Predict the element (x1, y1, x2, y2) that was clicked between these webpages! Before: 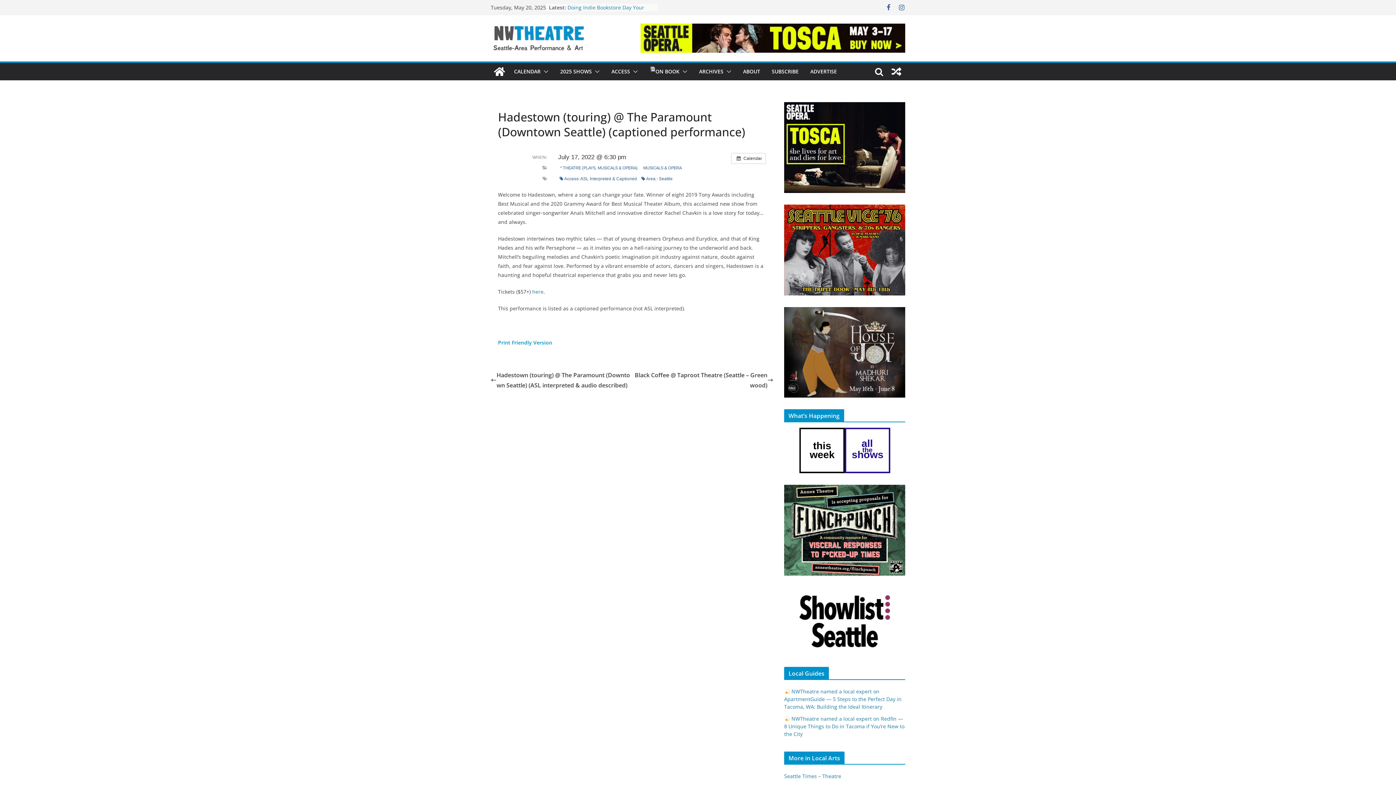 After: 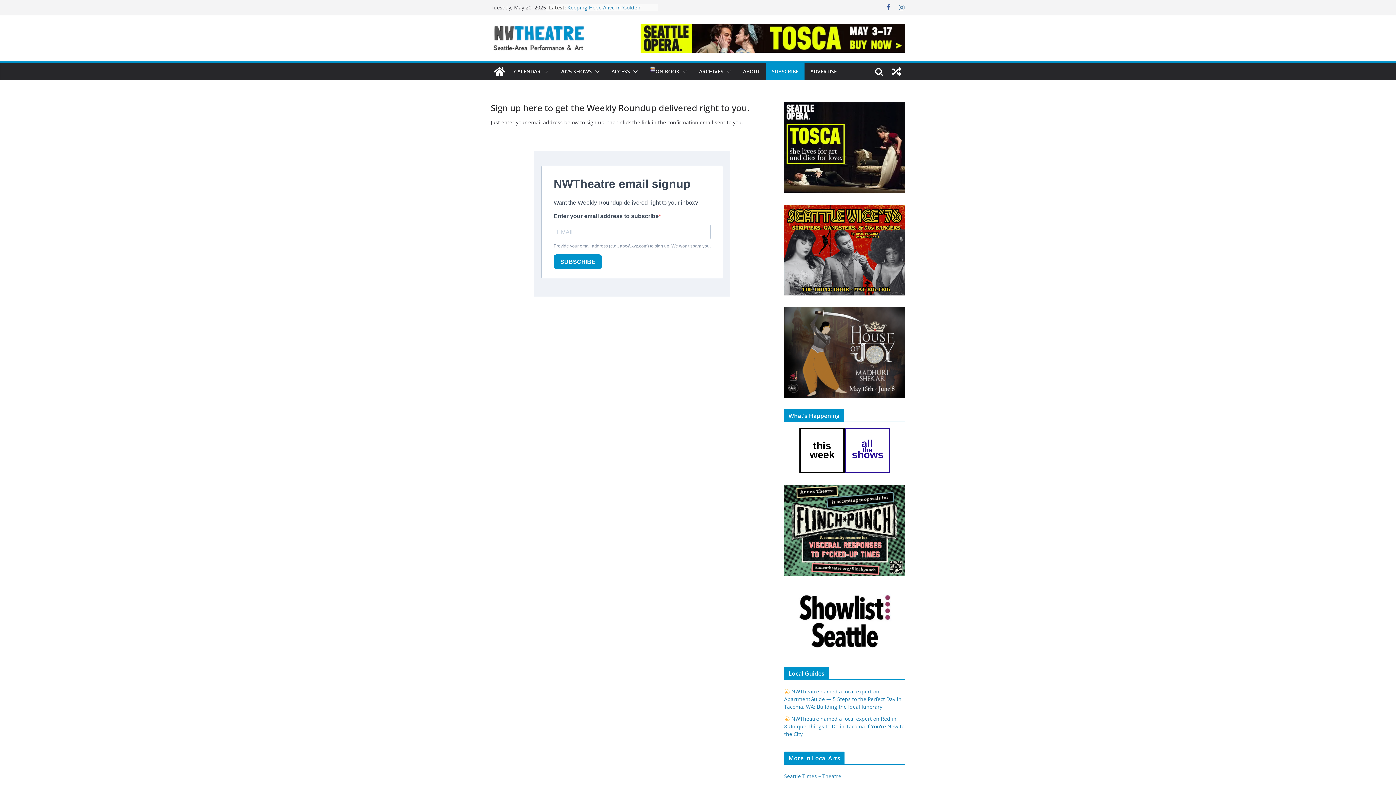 Action: bbox: (771, 66, 798, 76) label: SUBSCRIBE